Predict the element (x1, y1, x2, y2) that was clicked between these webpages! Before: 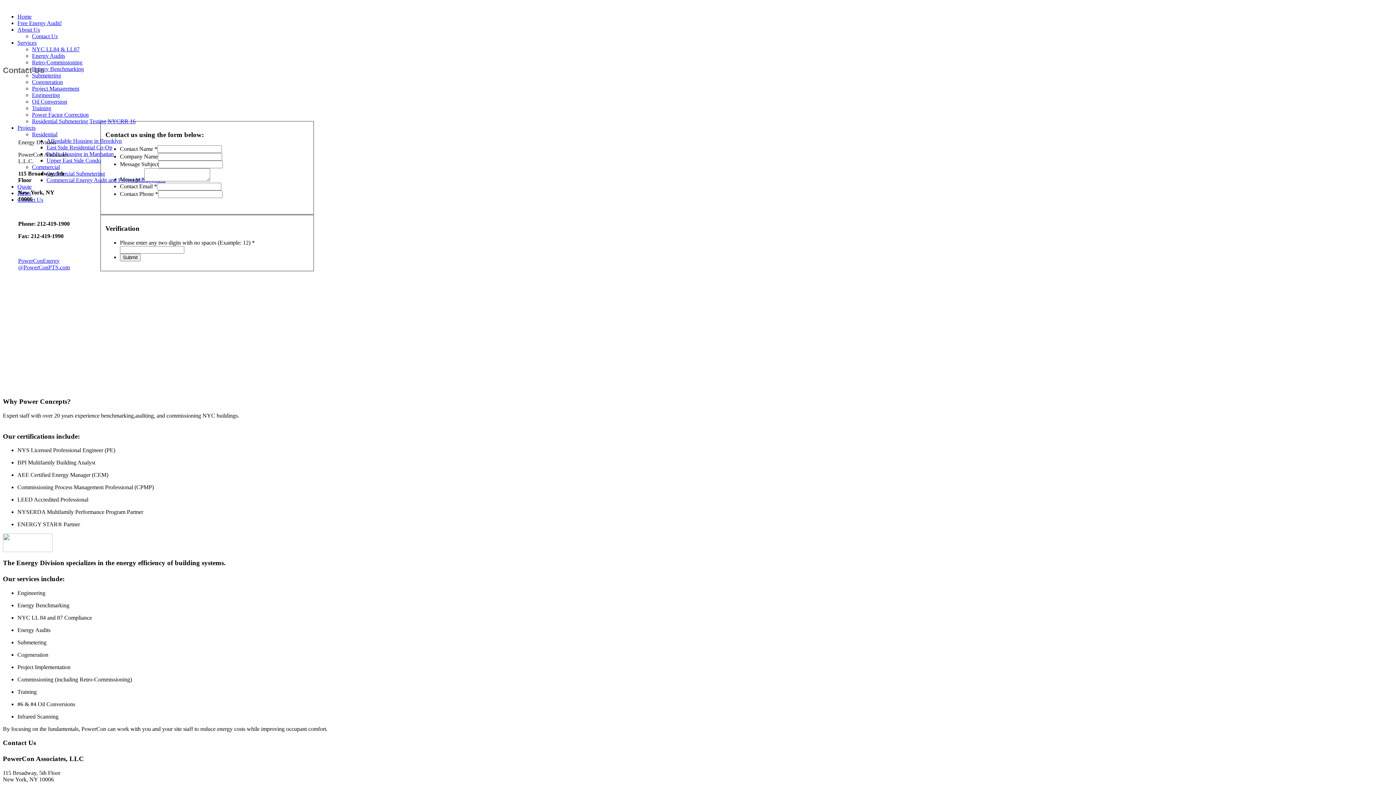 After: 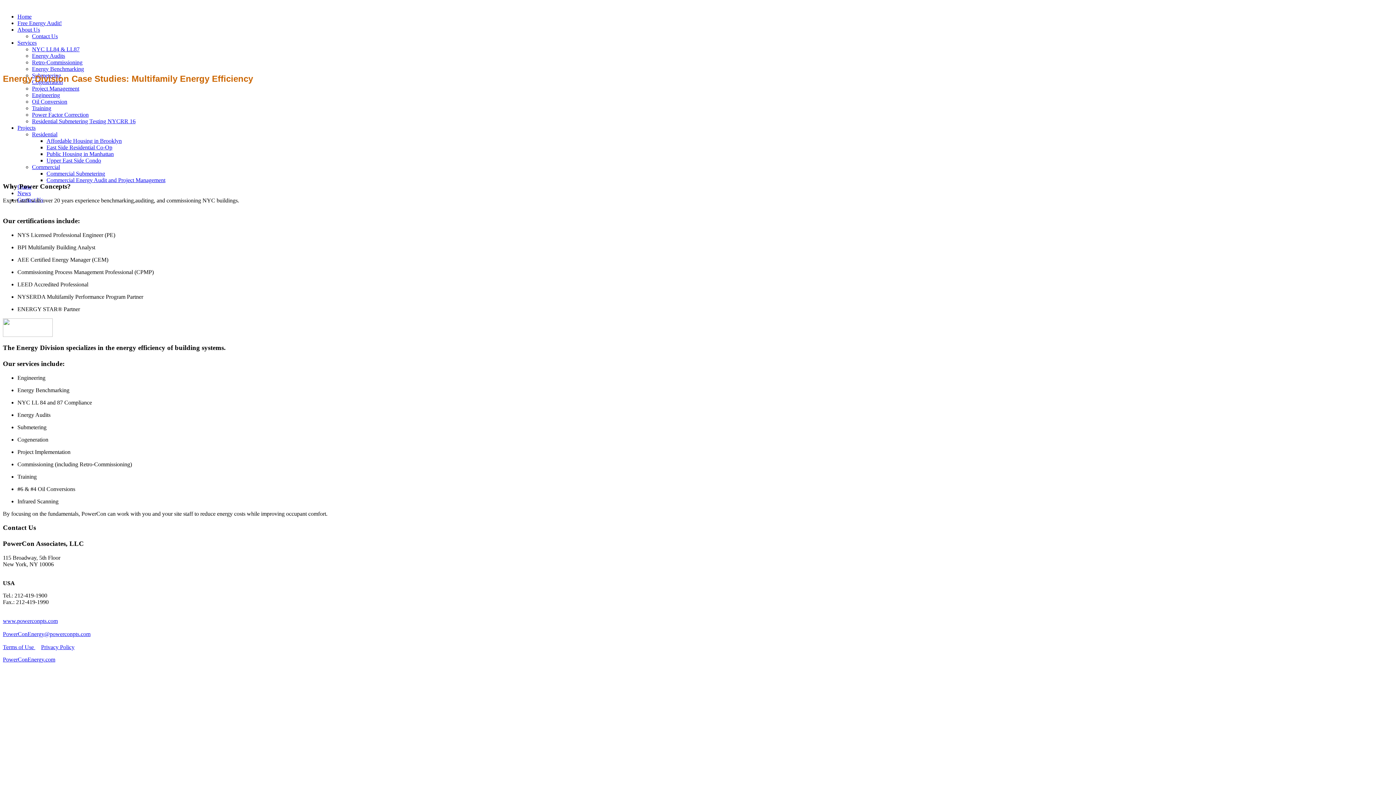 Action: label: Upper East Side Condo bbox: (46, 157, 101, 163)